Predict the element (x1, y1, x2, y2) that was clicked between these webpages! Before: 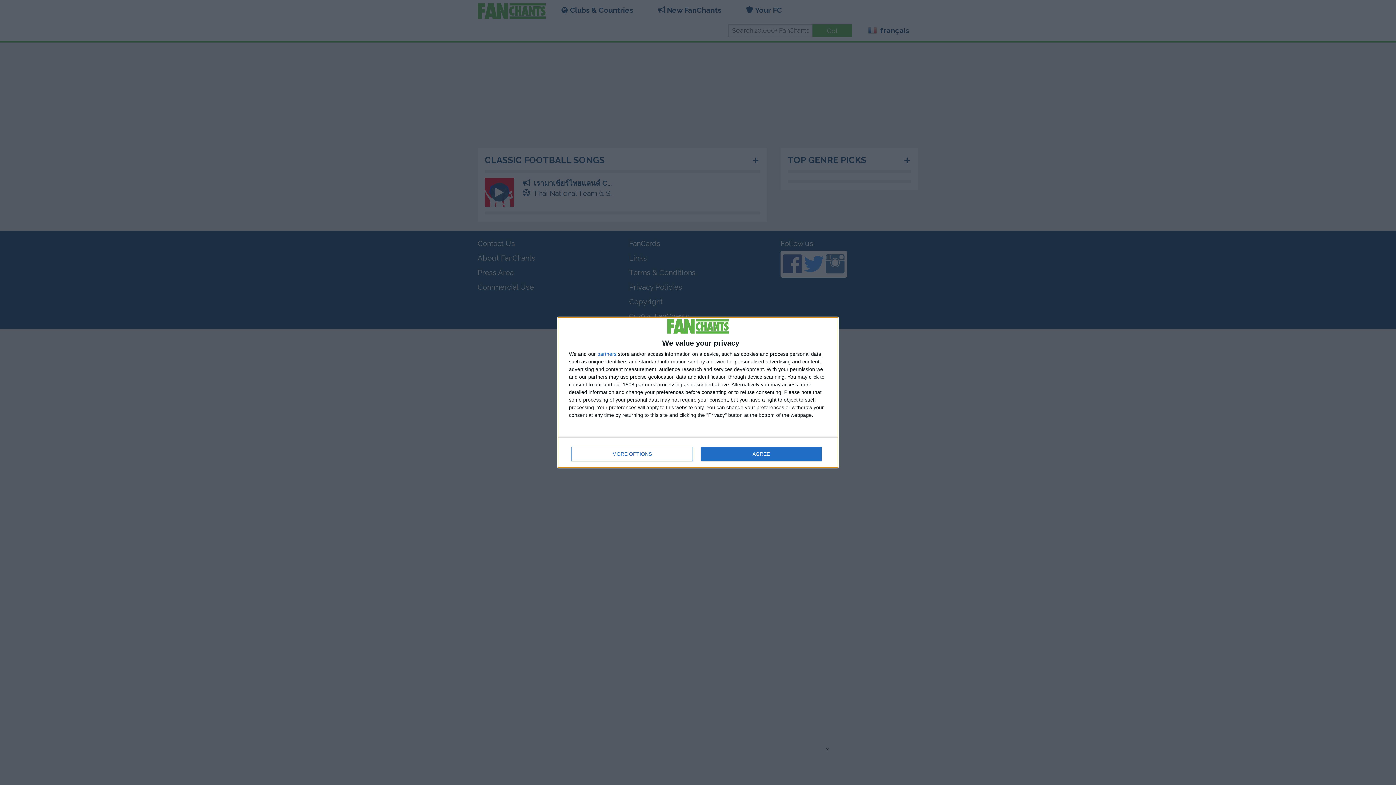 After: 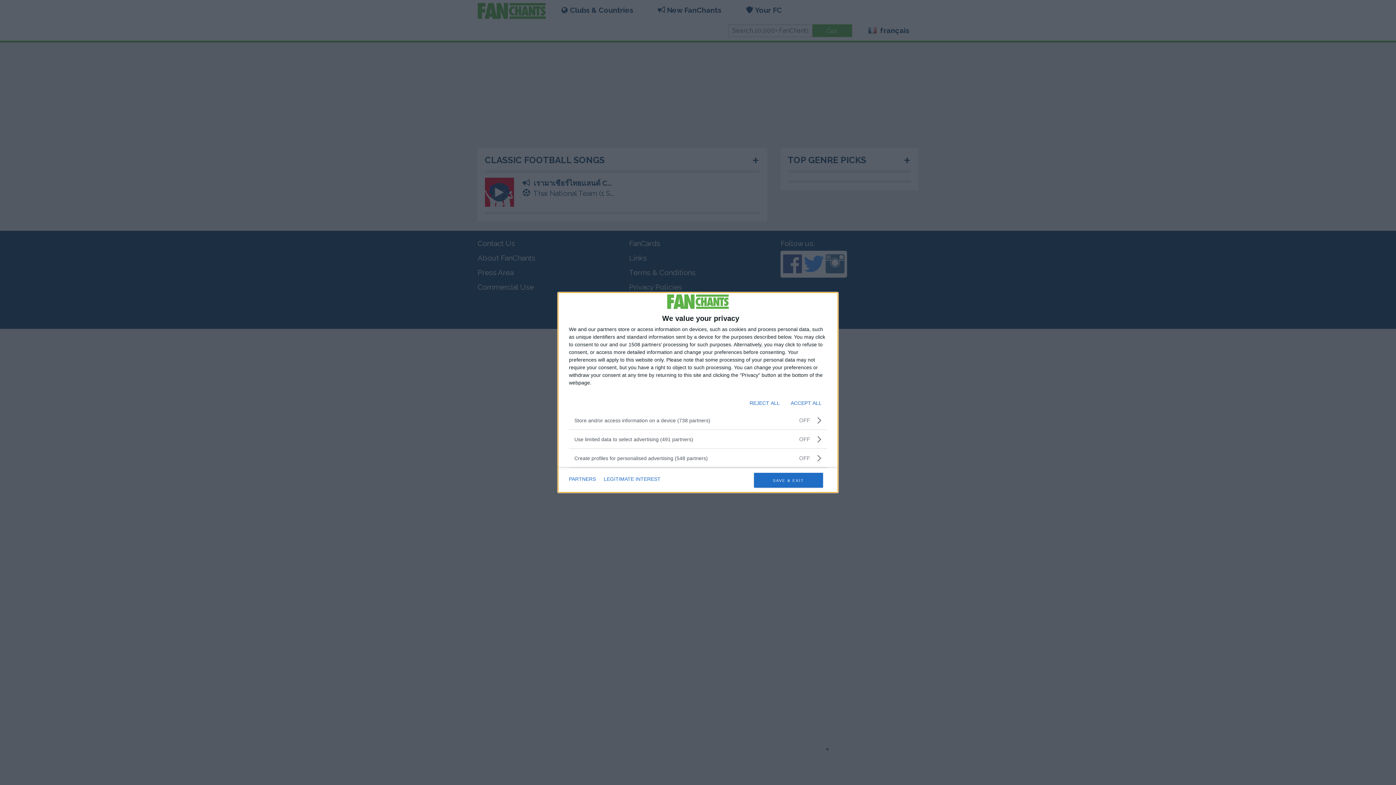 Action: label: MORE OPTIONS bbox: (571, 446, 692, 461)